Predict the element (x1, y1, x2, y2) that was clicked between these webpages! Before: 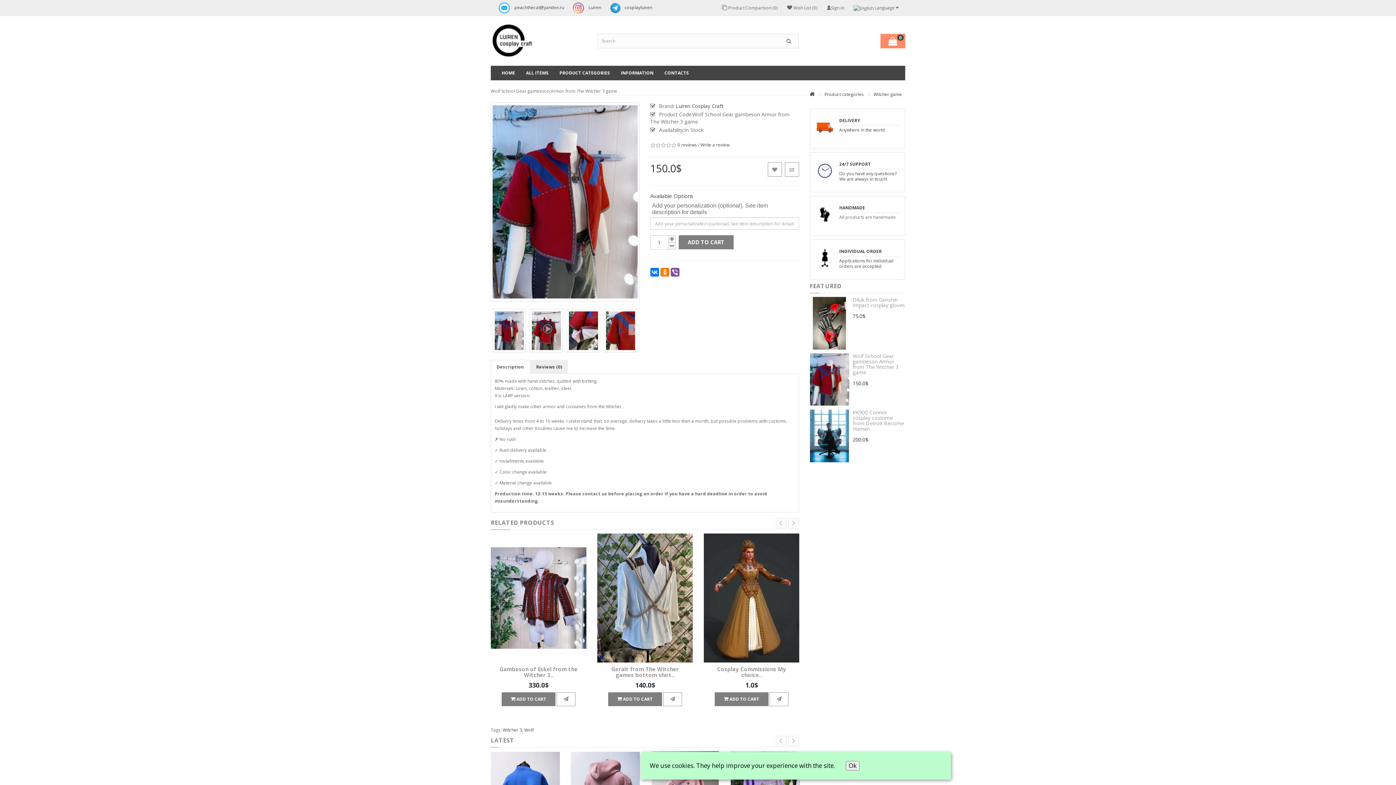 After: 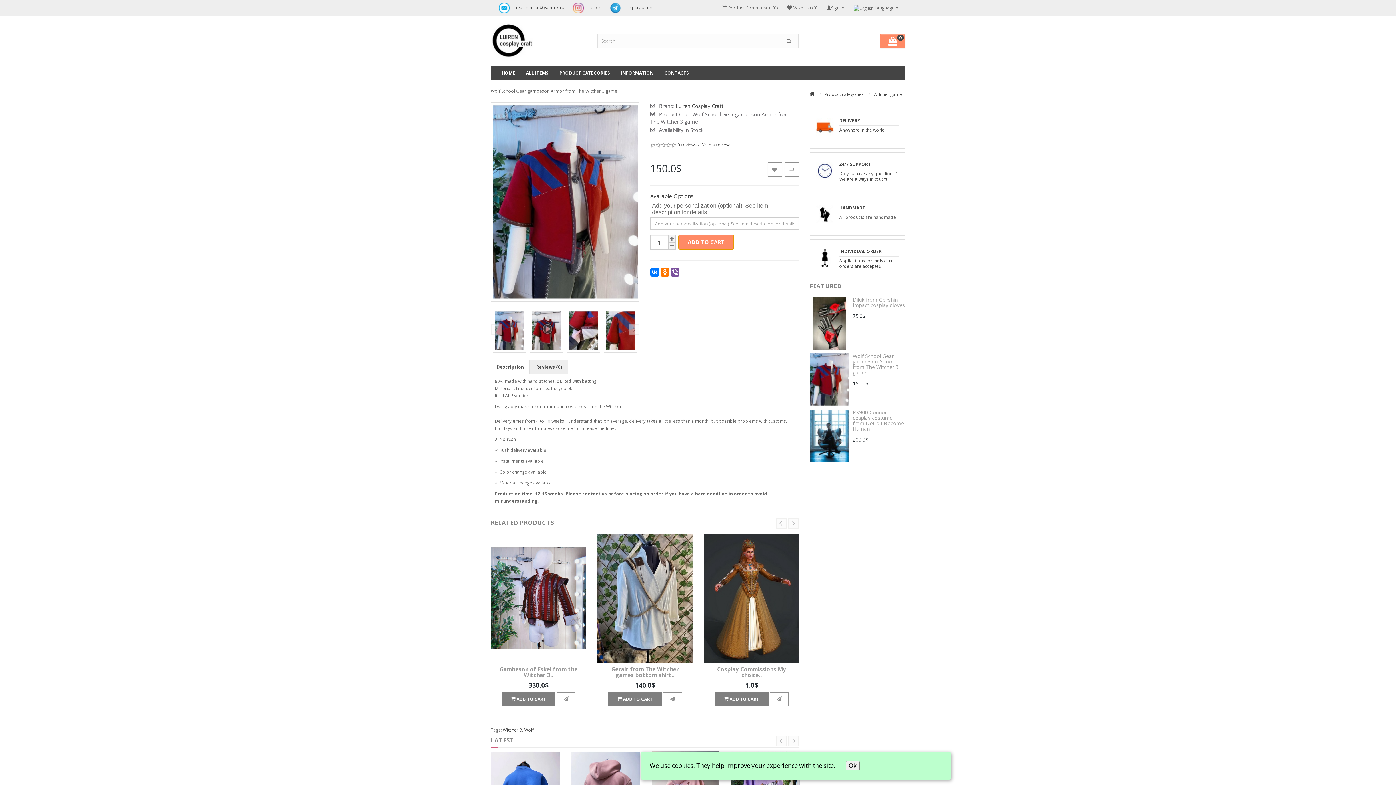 Action: bbox: (678, 235, 733, 249) label: ADD TO CART